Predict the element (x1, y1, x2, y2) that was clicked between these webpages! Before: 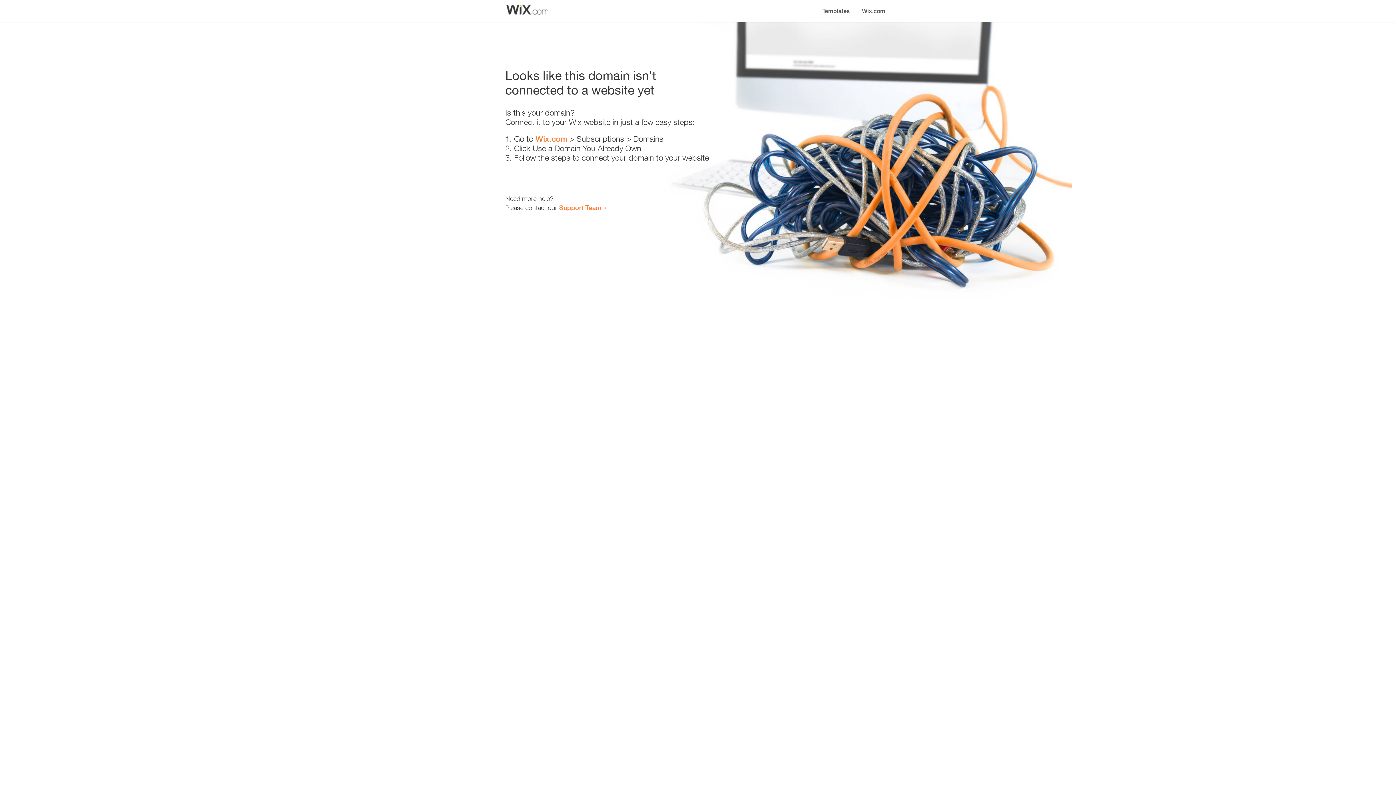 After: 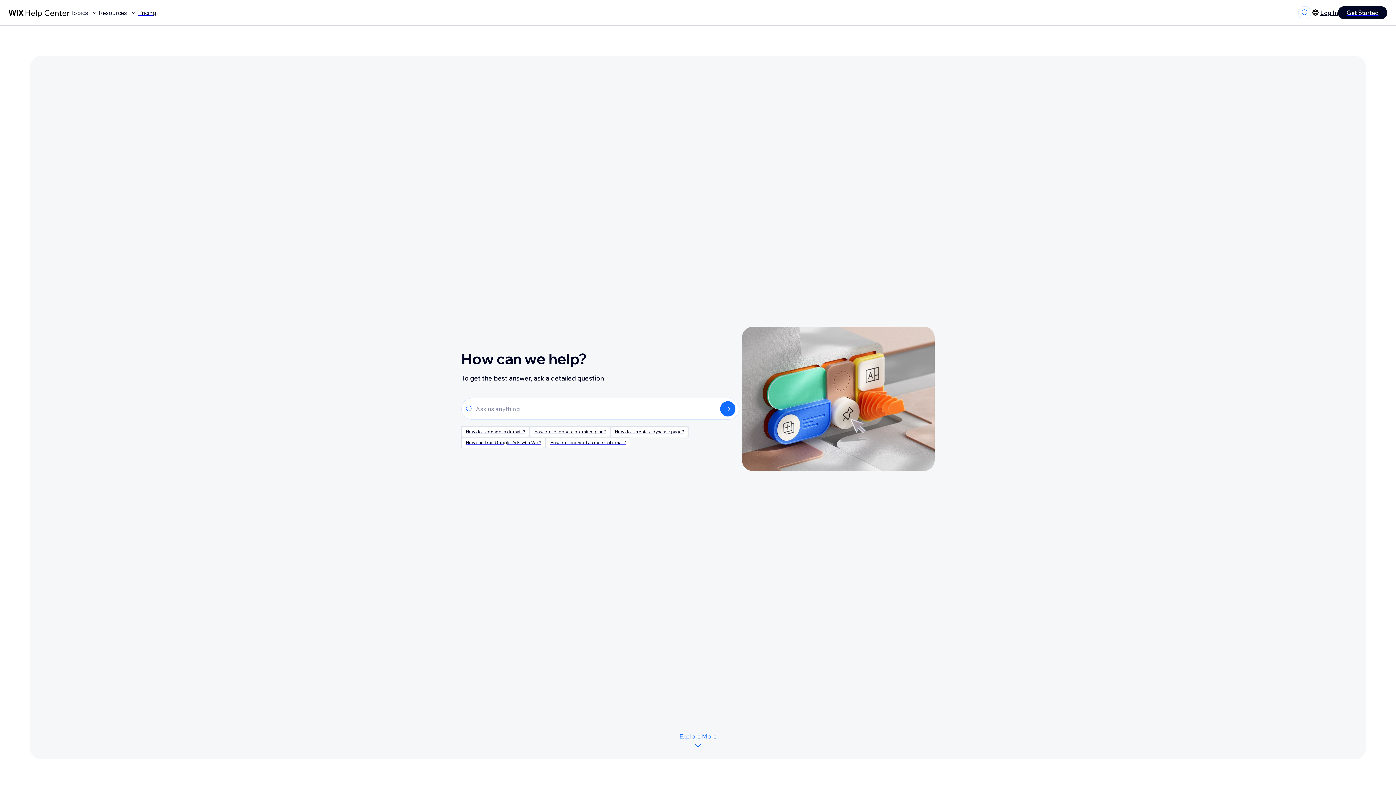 Action: label: Support Team bbox: (559, 203, 601, 211)